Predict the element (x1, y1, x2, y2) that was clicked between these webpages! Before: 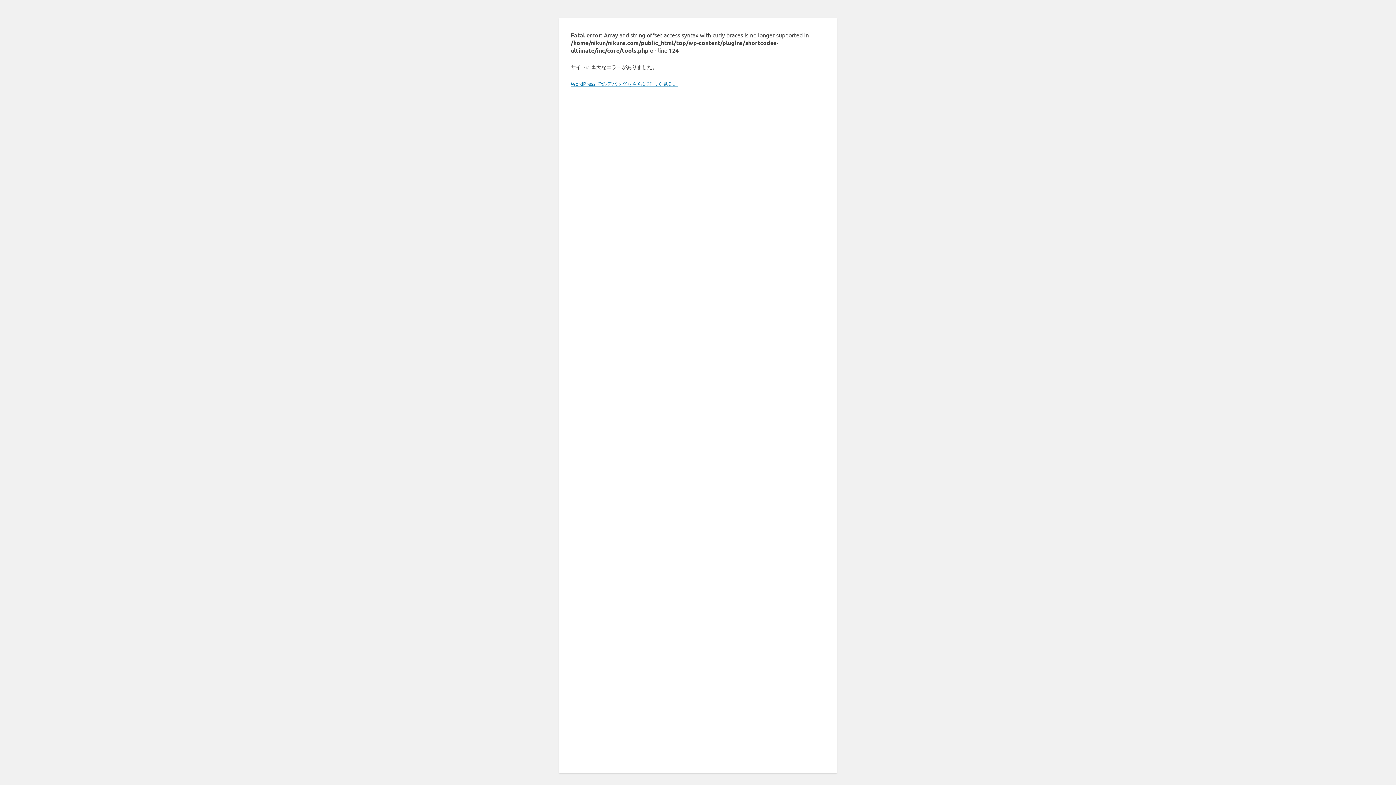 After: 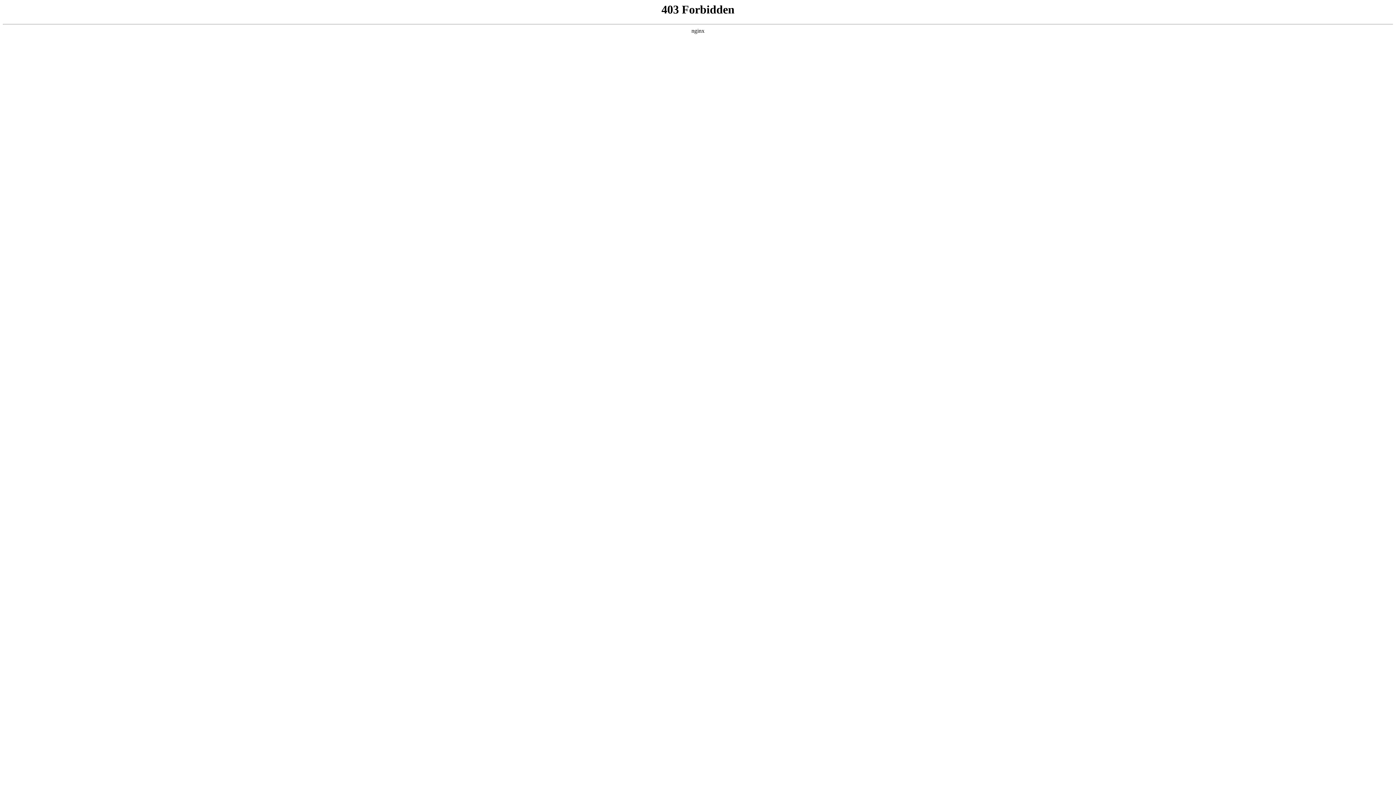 Action: label: WordPress でのデバッグをさらに詳しく見る。 bbox: (570, 80, 678, 86)